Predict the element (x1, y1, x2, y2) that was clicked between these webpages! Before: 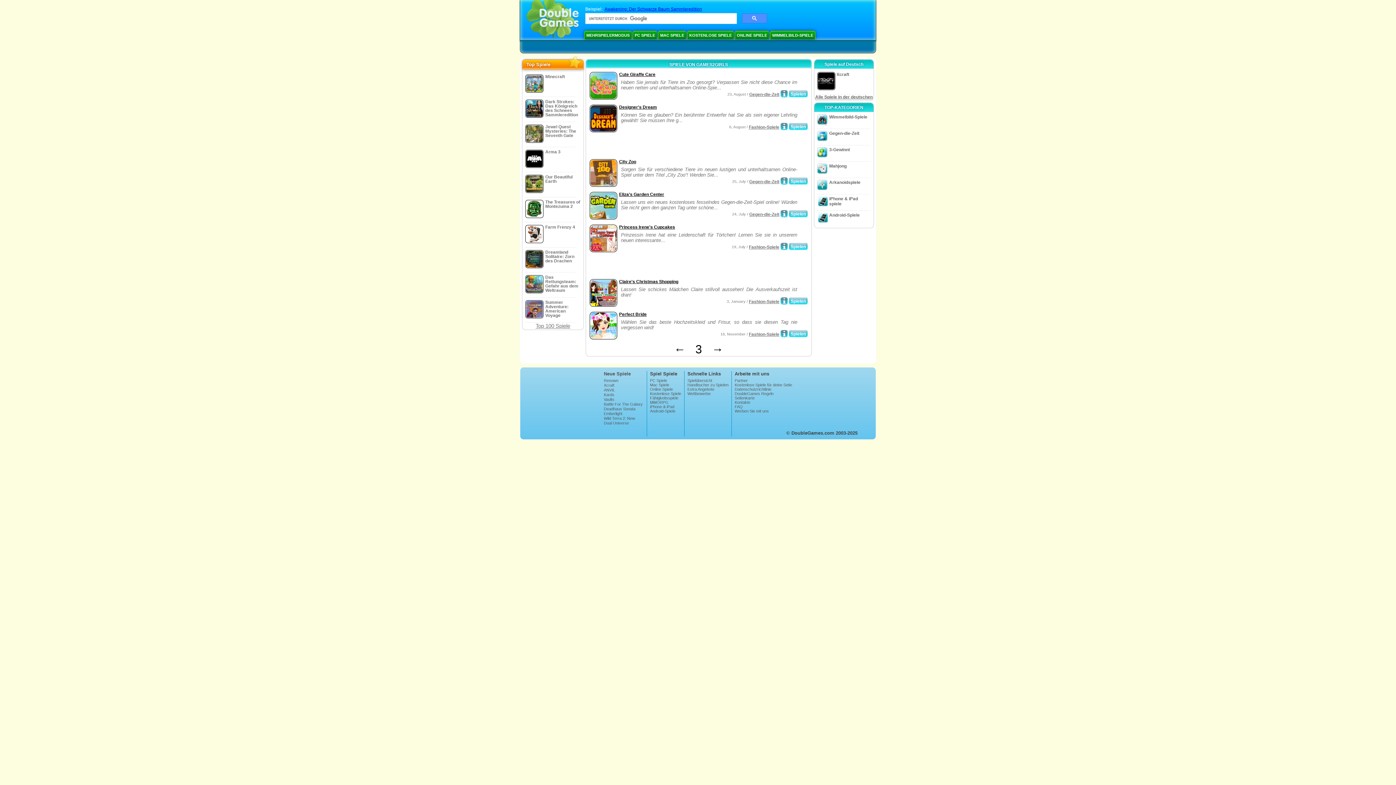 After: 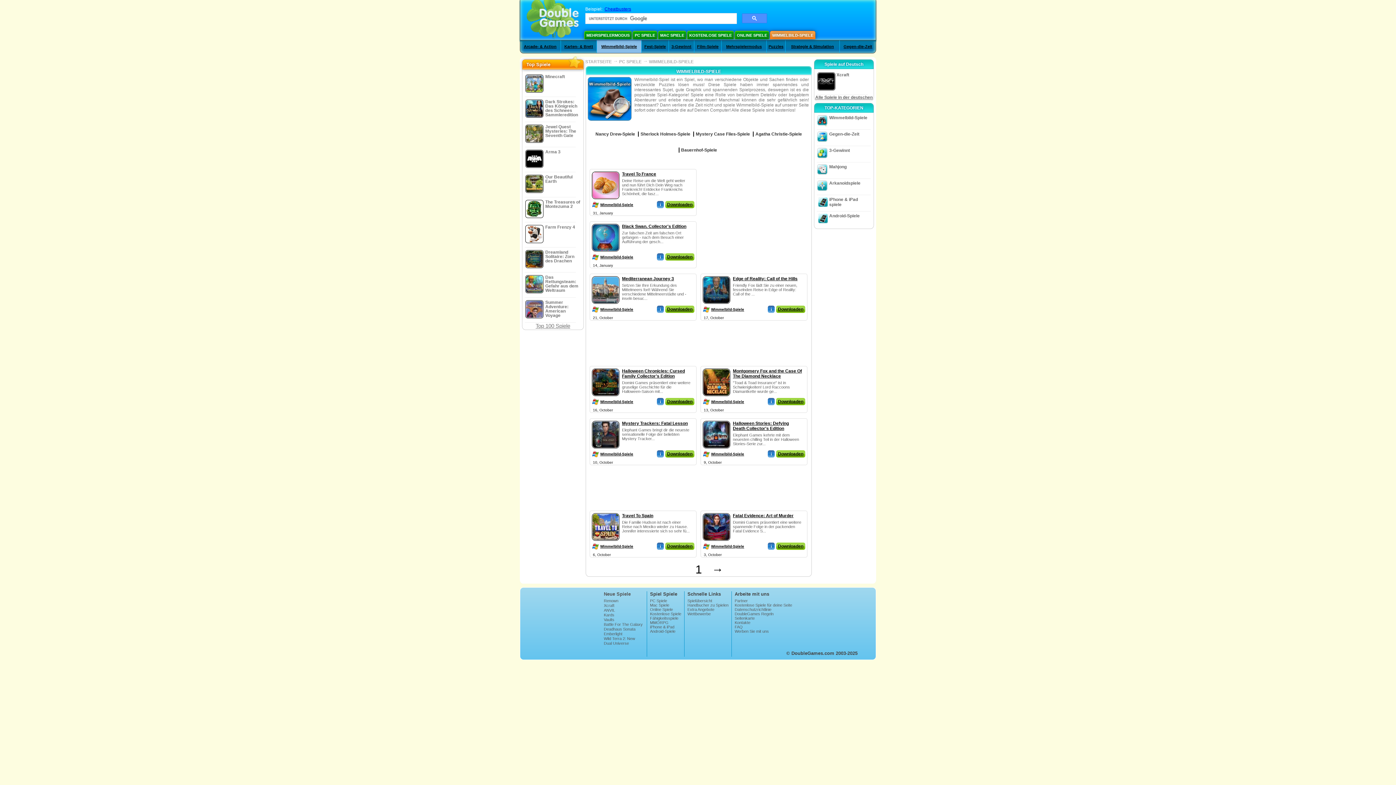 Action: label: WIMMELBILD-SPIELE bbox: (770, 30, 815, 39)